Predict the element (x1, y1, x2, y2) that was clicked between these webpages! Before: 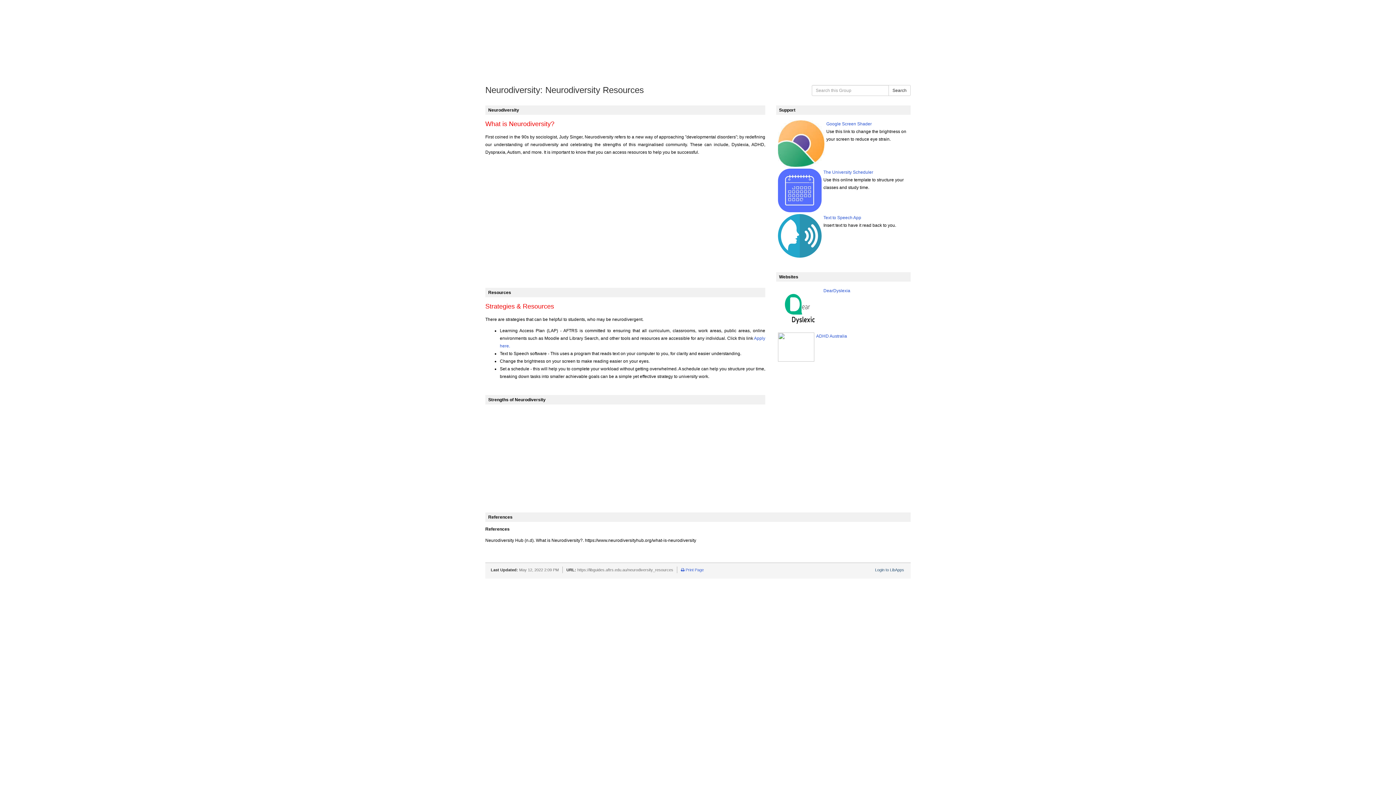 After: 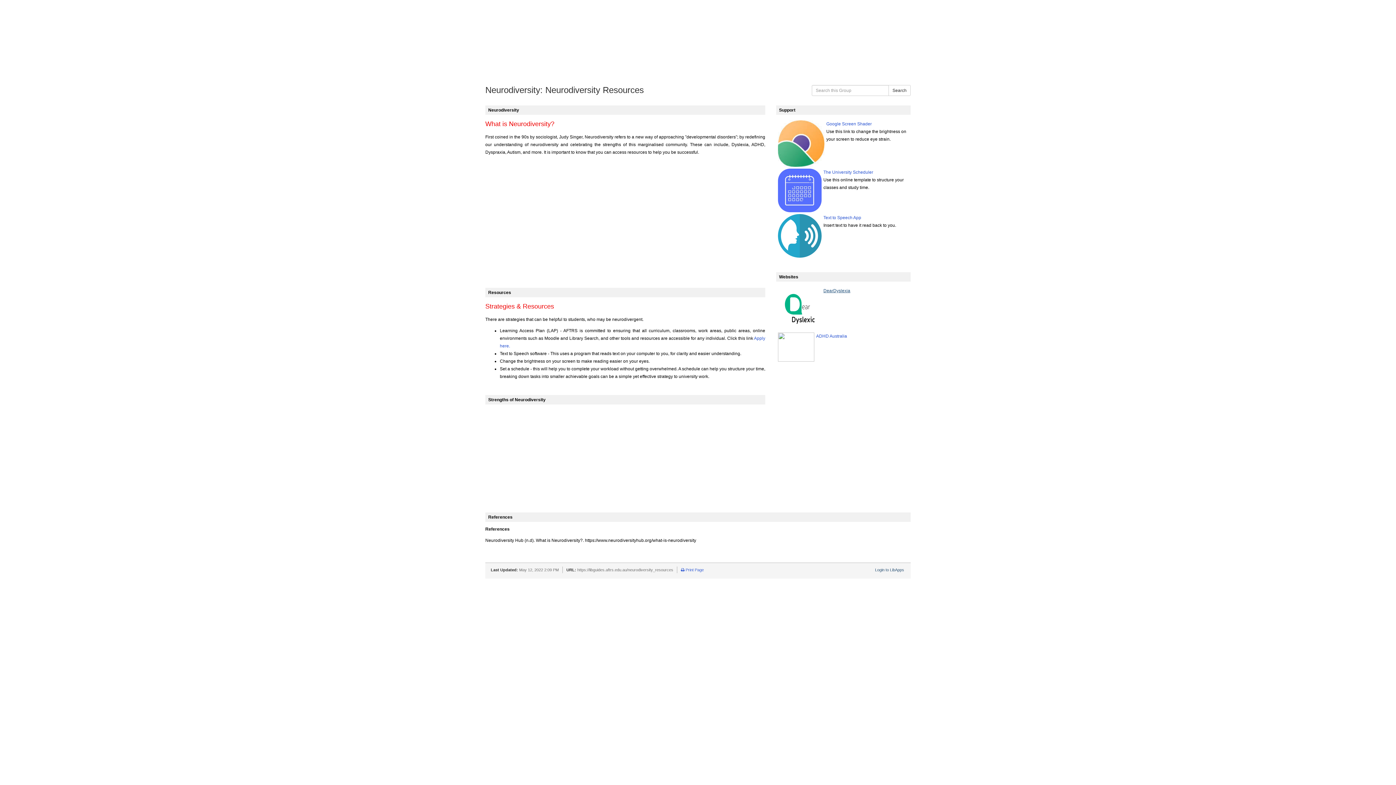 Action: label: DearDyslexia bbox: (823, 288, 850, 293)